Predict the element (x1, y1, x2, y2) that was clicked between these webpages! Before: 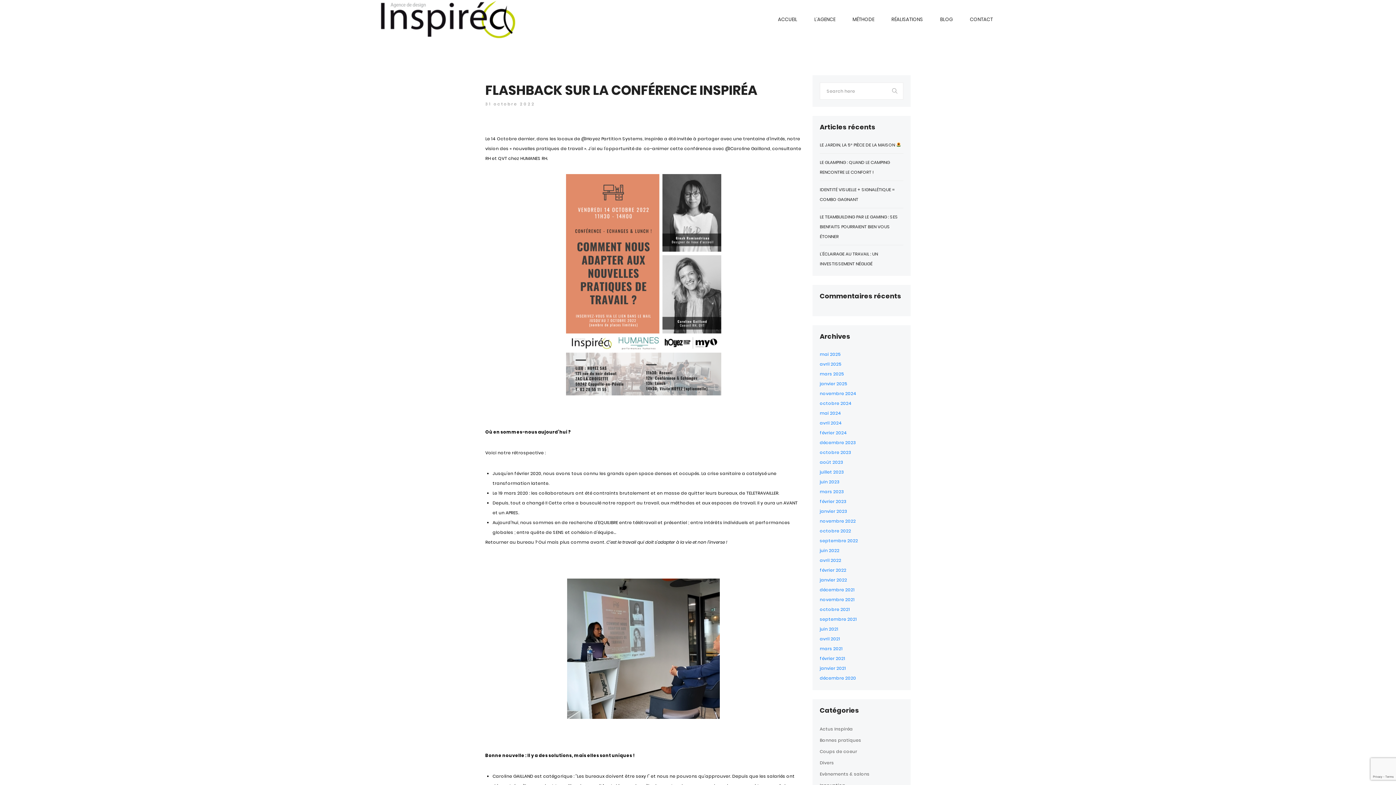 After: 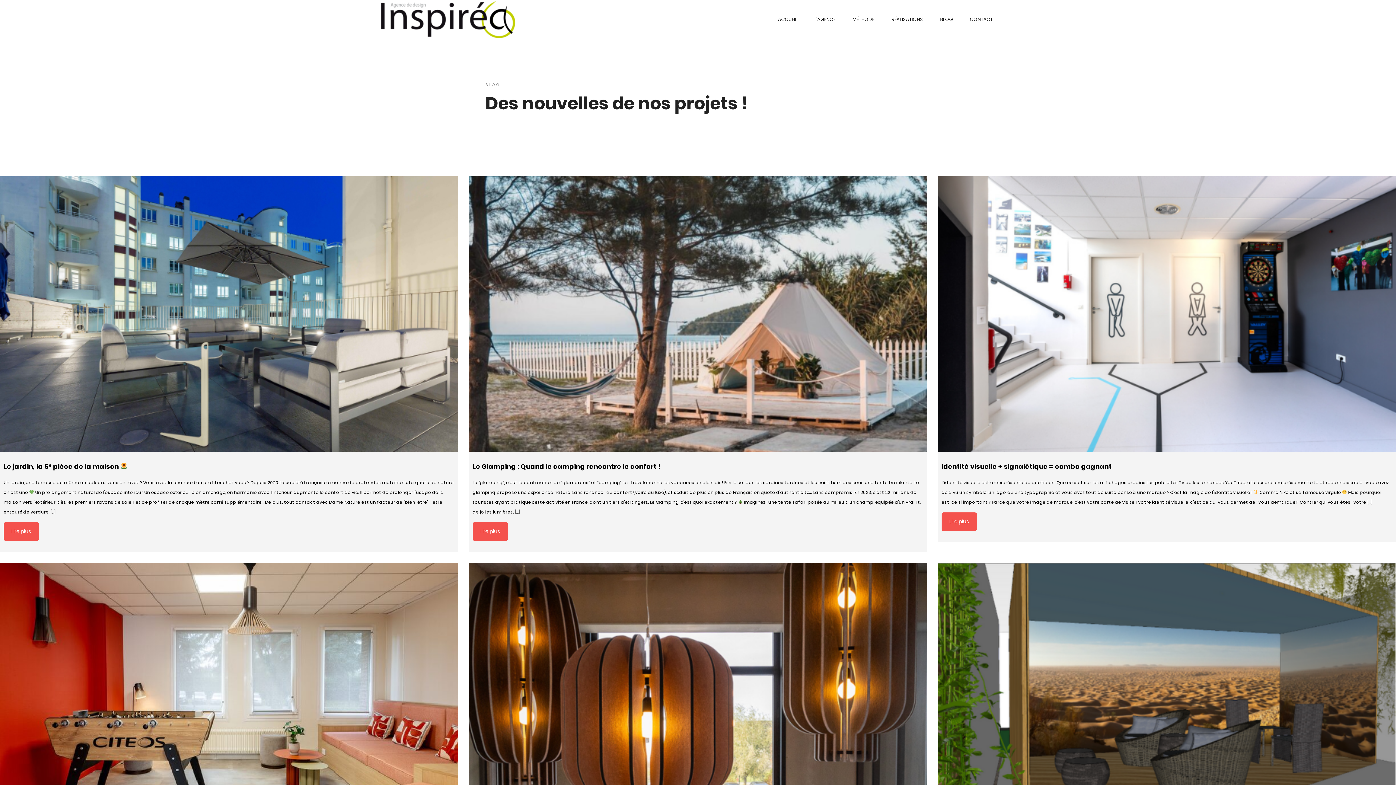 Action: bbox: (932, 4, 961, 34) label: BLOG